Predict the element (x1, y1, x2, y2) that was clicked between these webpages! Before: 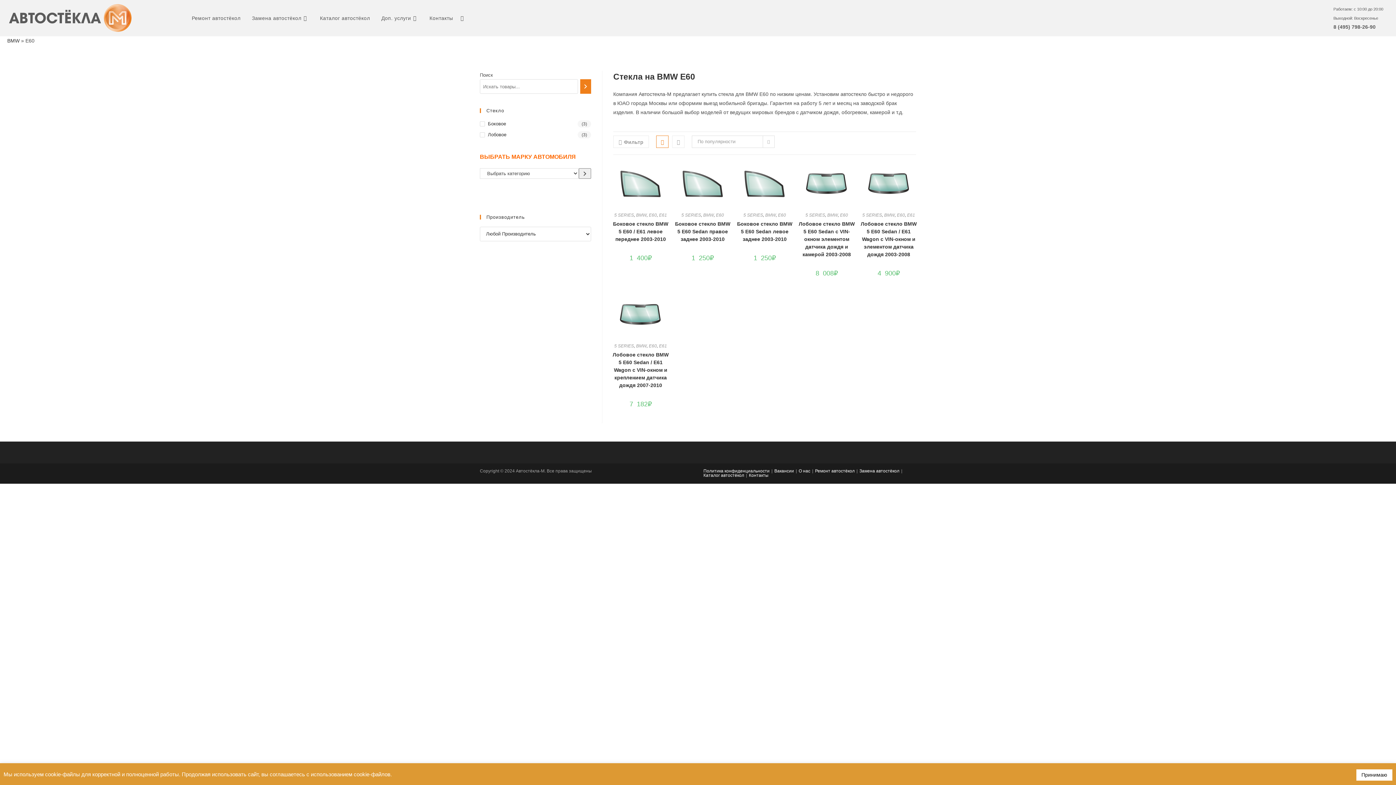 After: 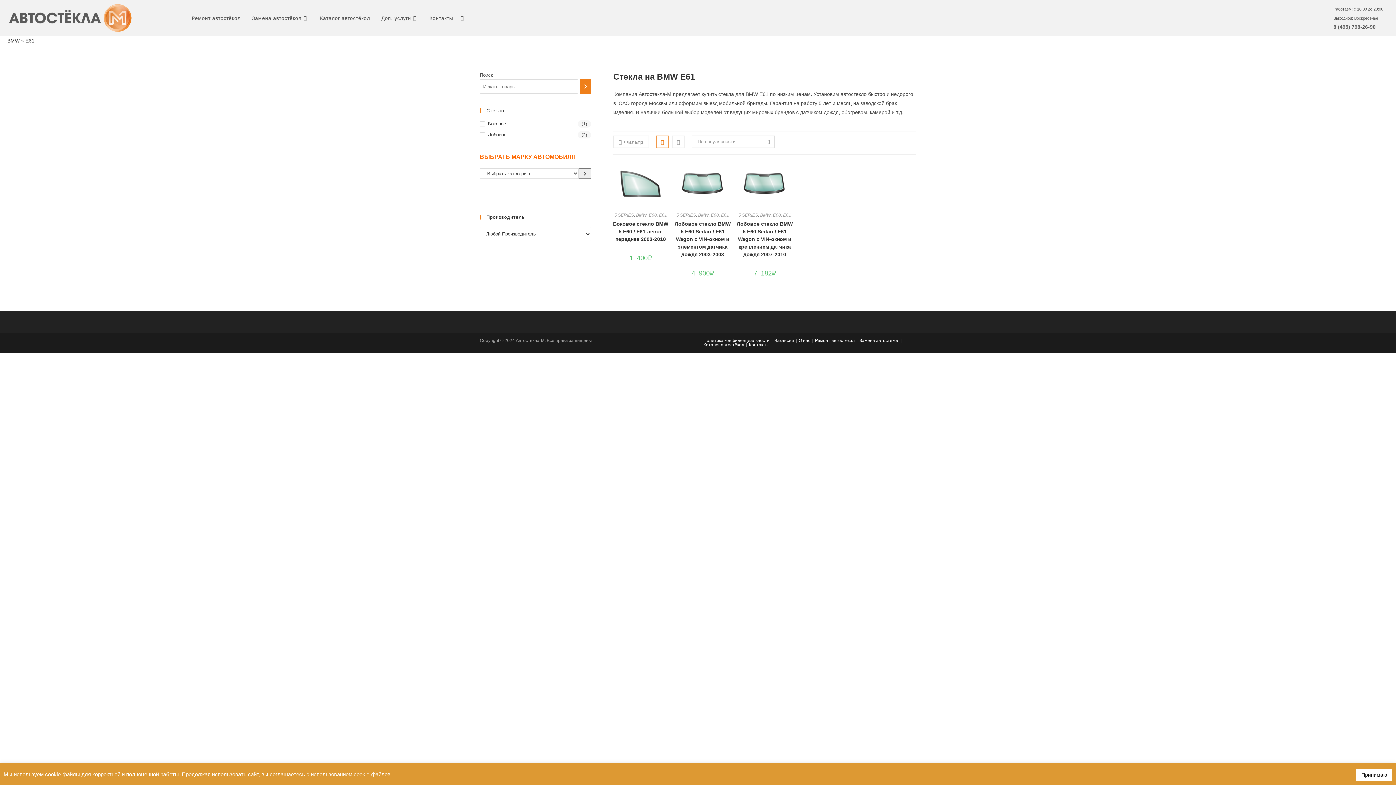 Action: label: E61 bbox: (659, 343, 667, 348)